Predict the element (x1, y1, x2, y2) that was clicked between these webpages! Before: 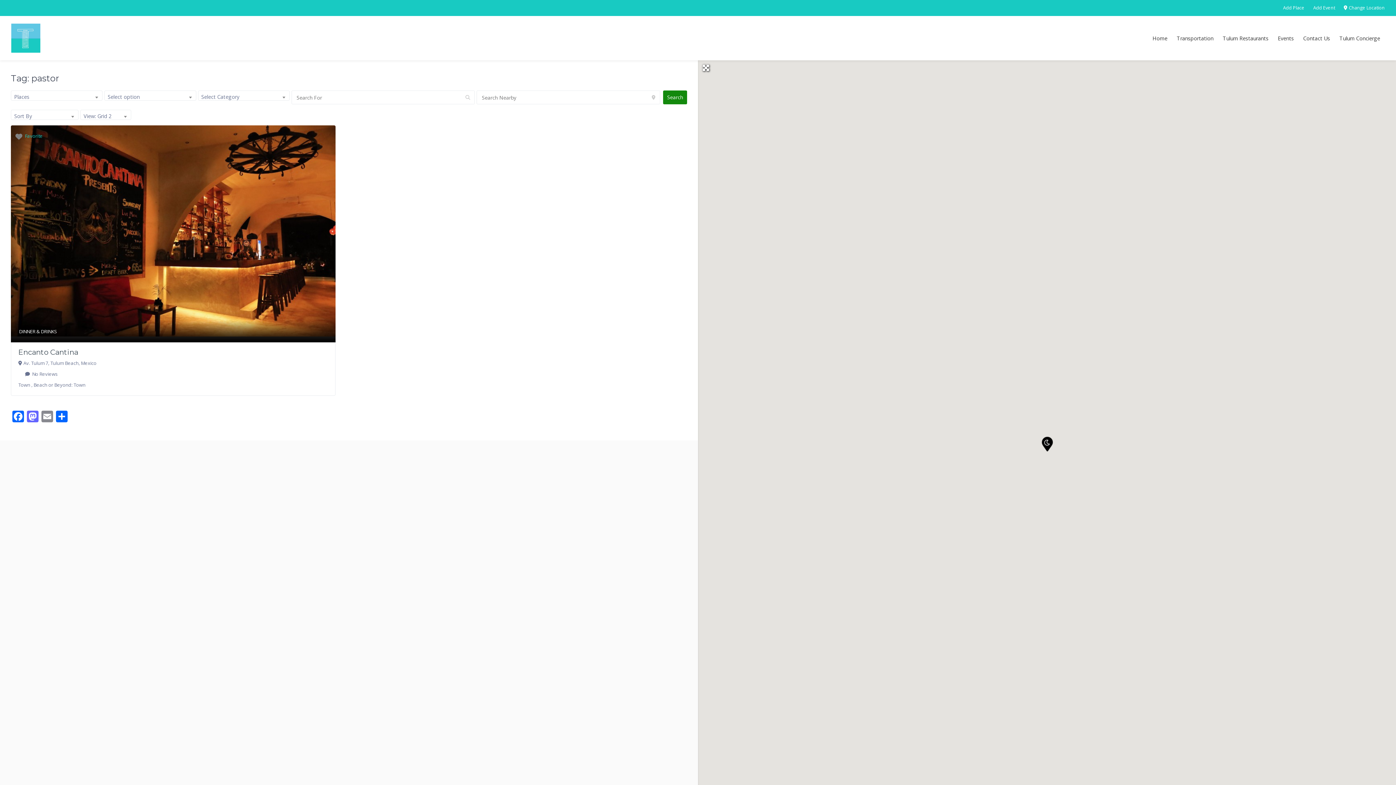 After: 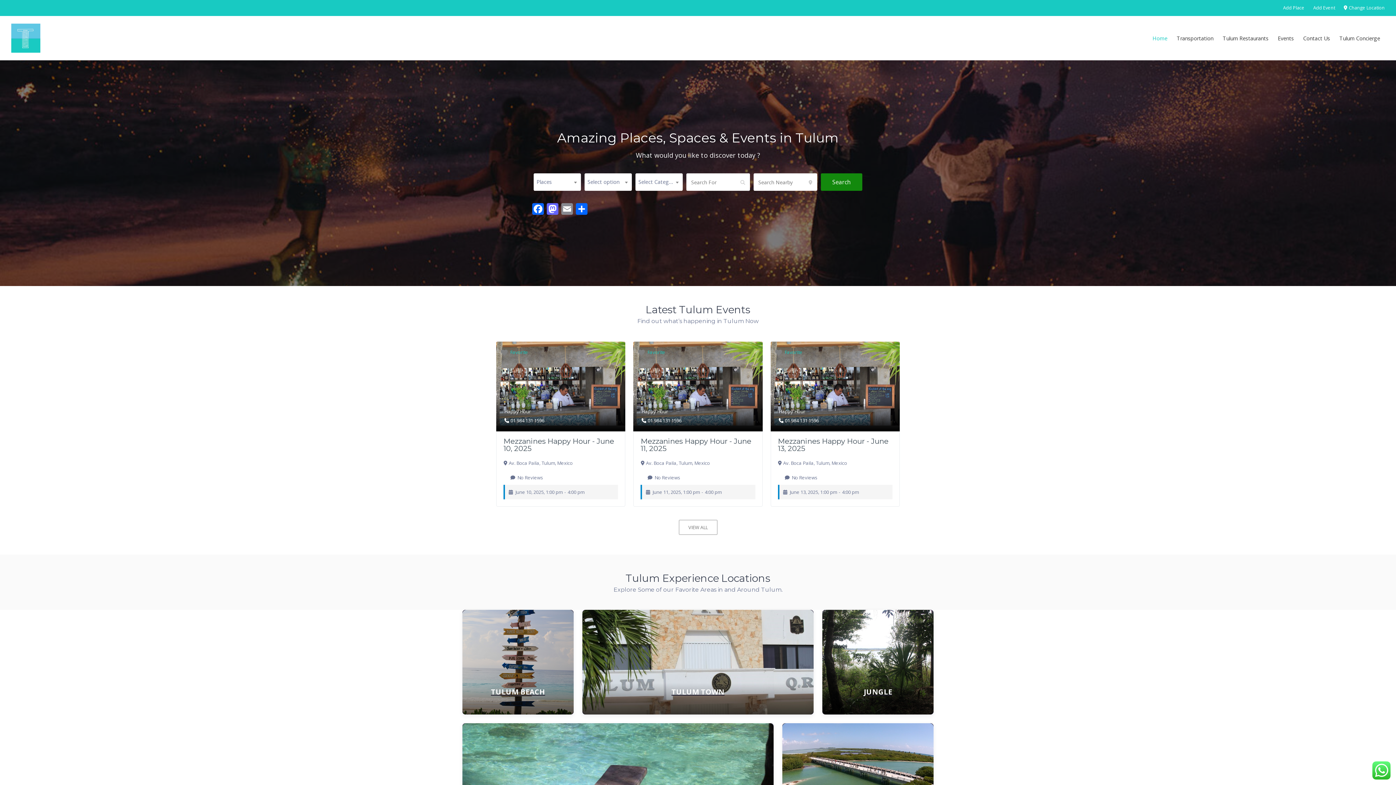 Action: bbox: (11, 21, 40, 54)